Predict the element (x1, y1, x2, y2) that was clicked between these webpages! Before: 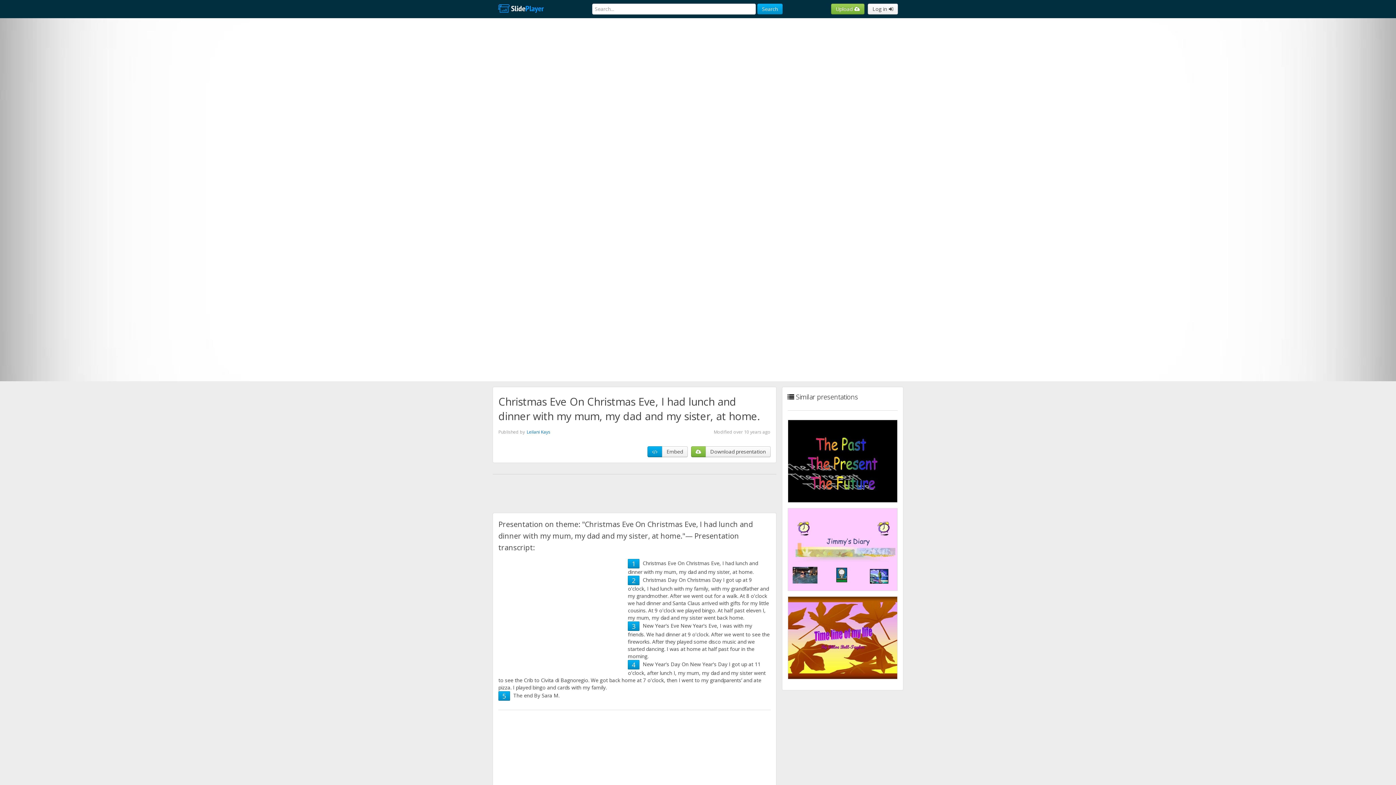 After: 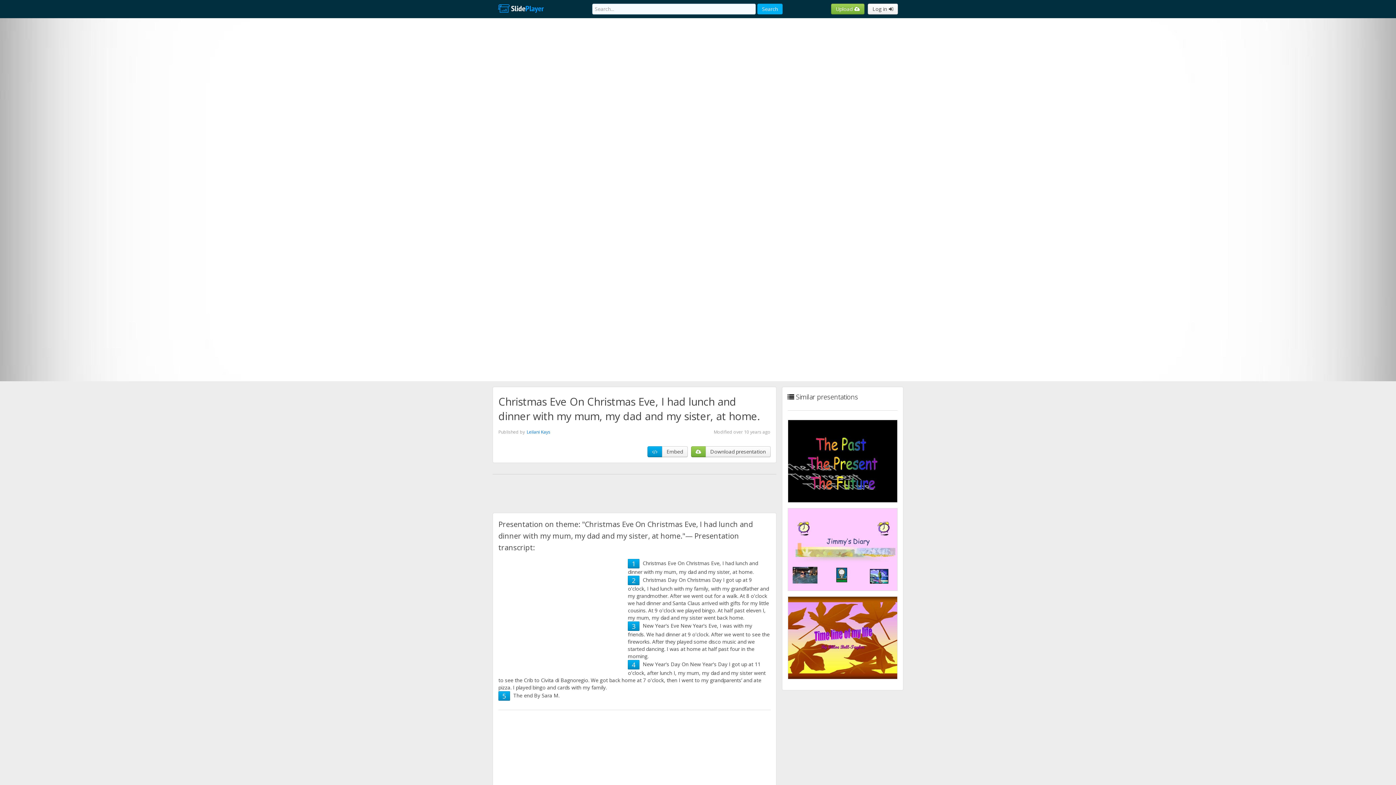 Action: bbox: (757, 3, 782, 14) label: Search